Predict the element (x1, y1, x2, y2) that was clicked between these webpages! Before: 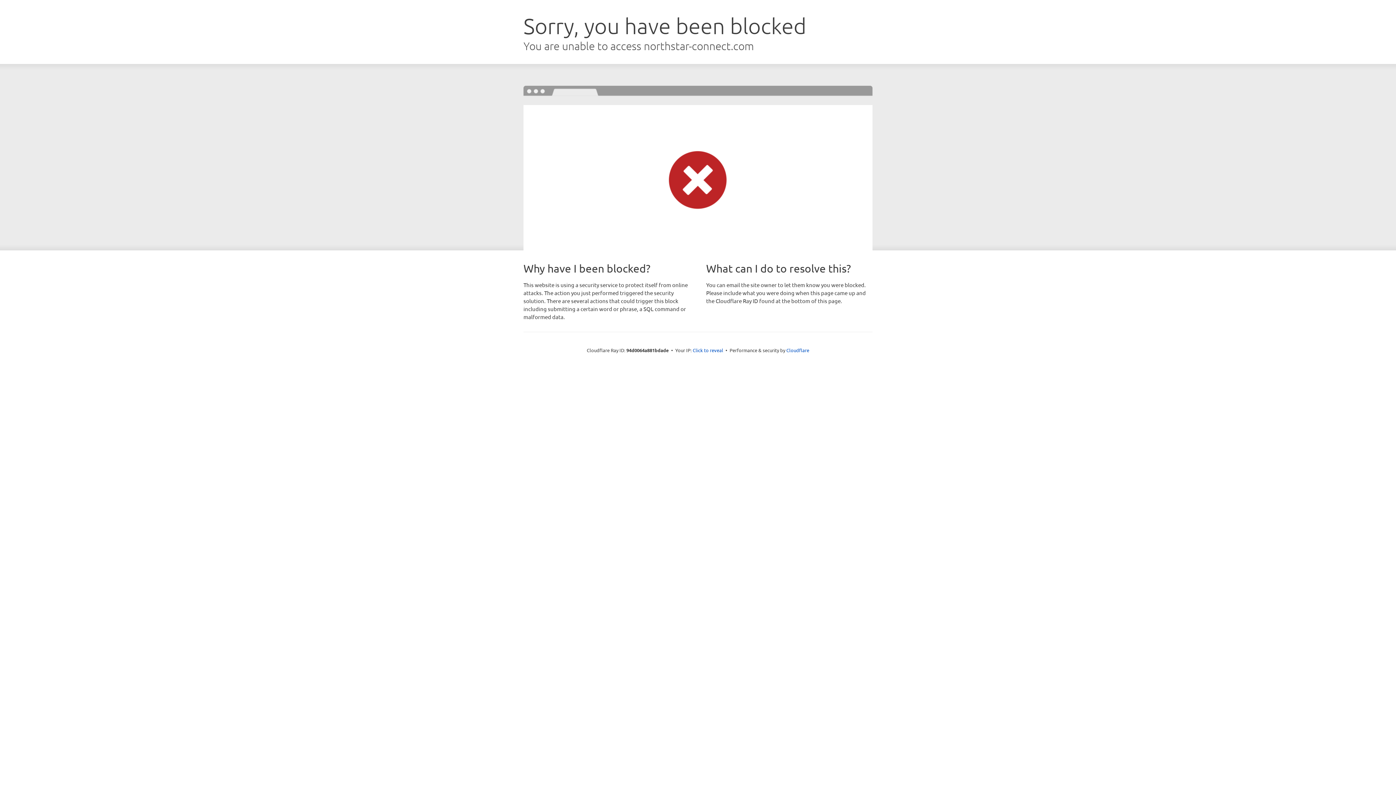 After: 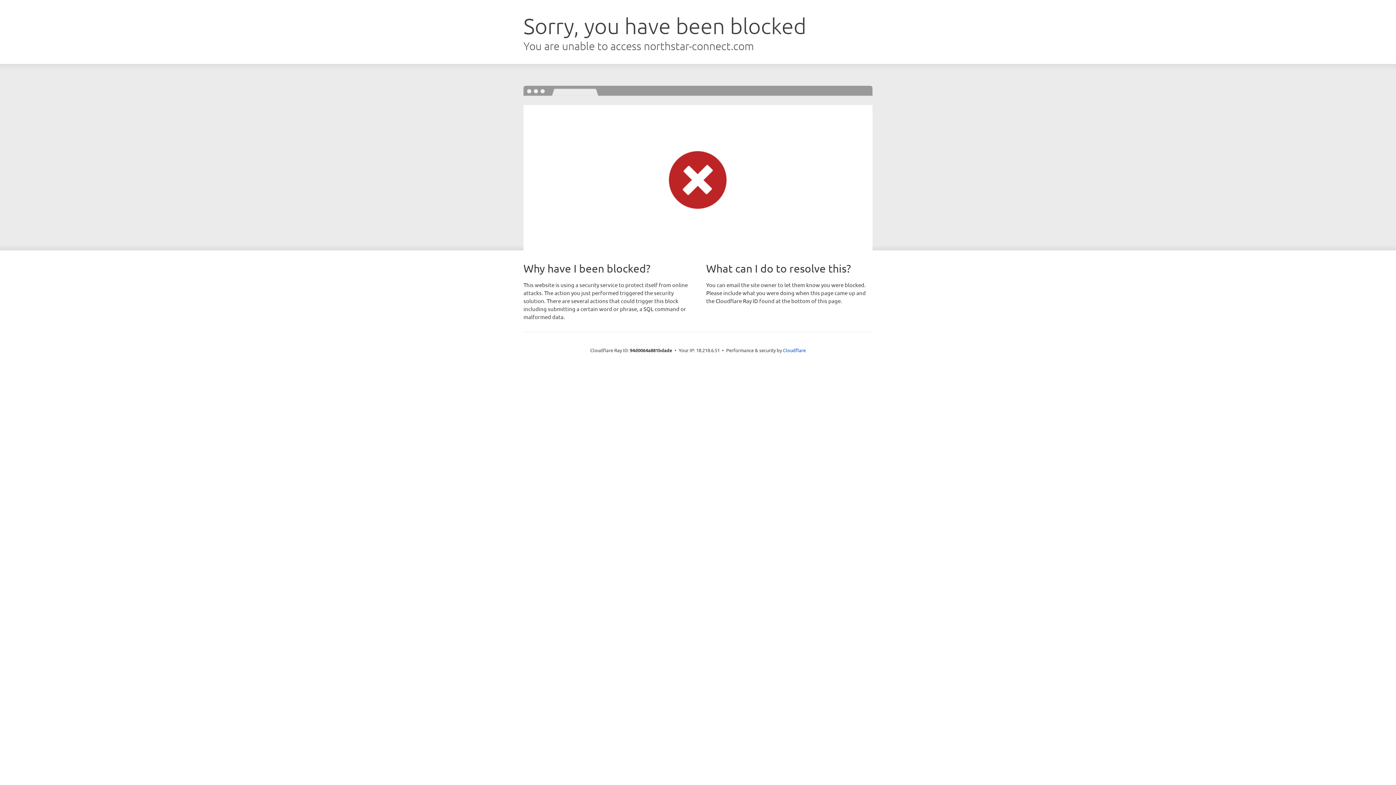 Action: bbox: (692, 346, 723, 353) label: Click to reveal